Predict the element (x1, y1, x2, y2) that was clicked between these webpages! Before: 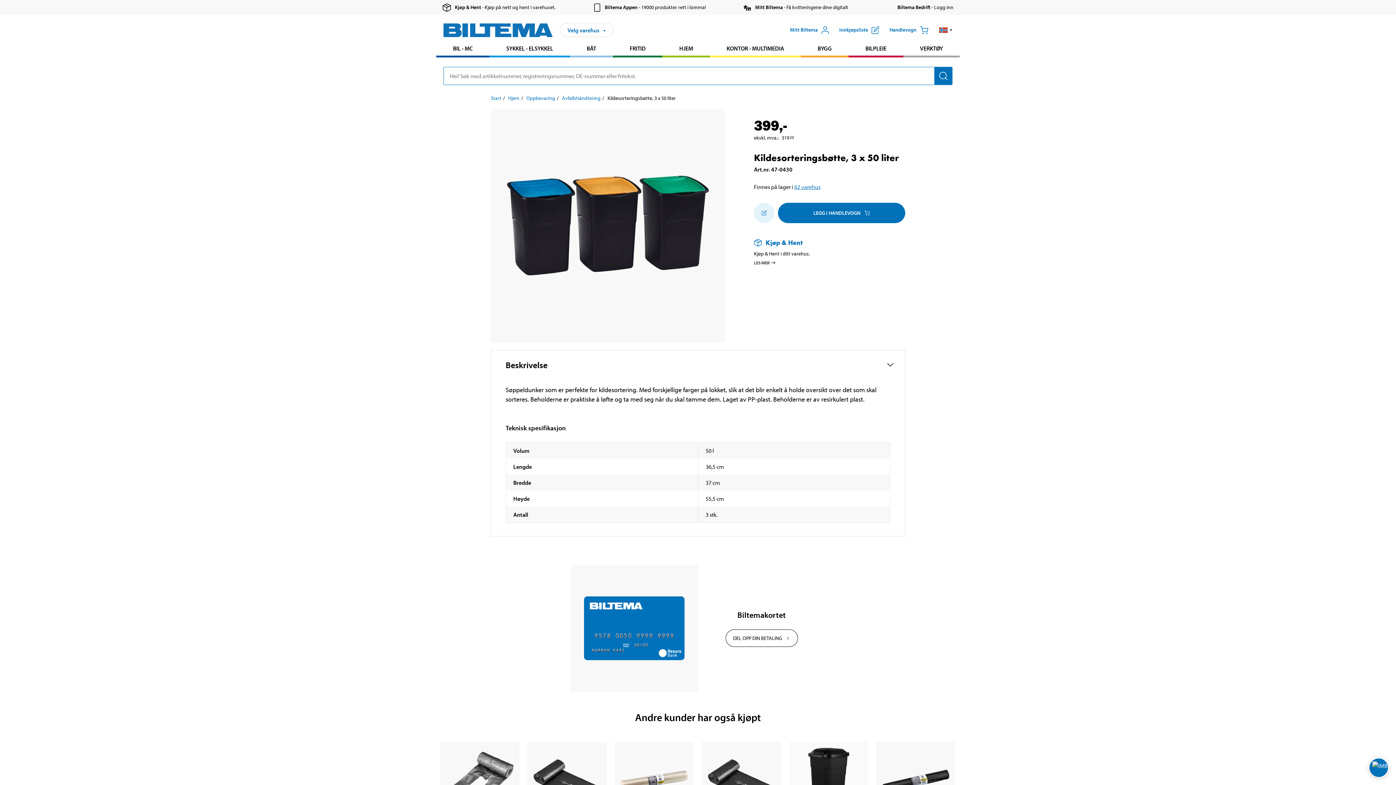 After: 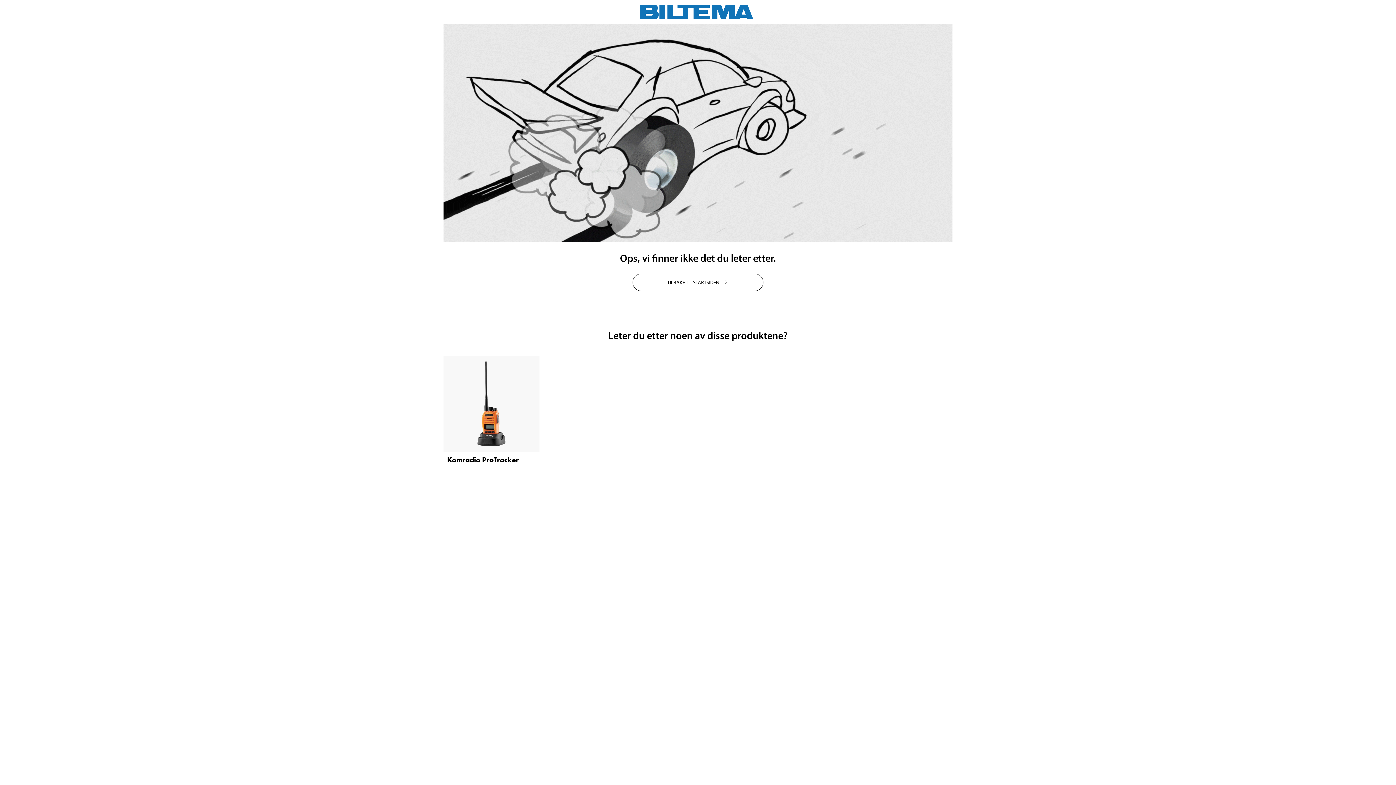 Action: label: DEL OPP DIN BETALING bbox: (725, 629, 798, 647)